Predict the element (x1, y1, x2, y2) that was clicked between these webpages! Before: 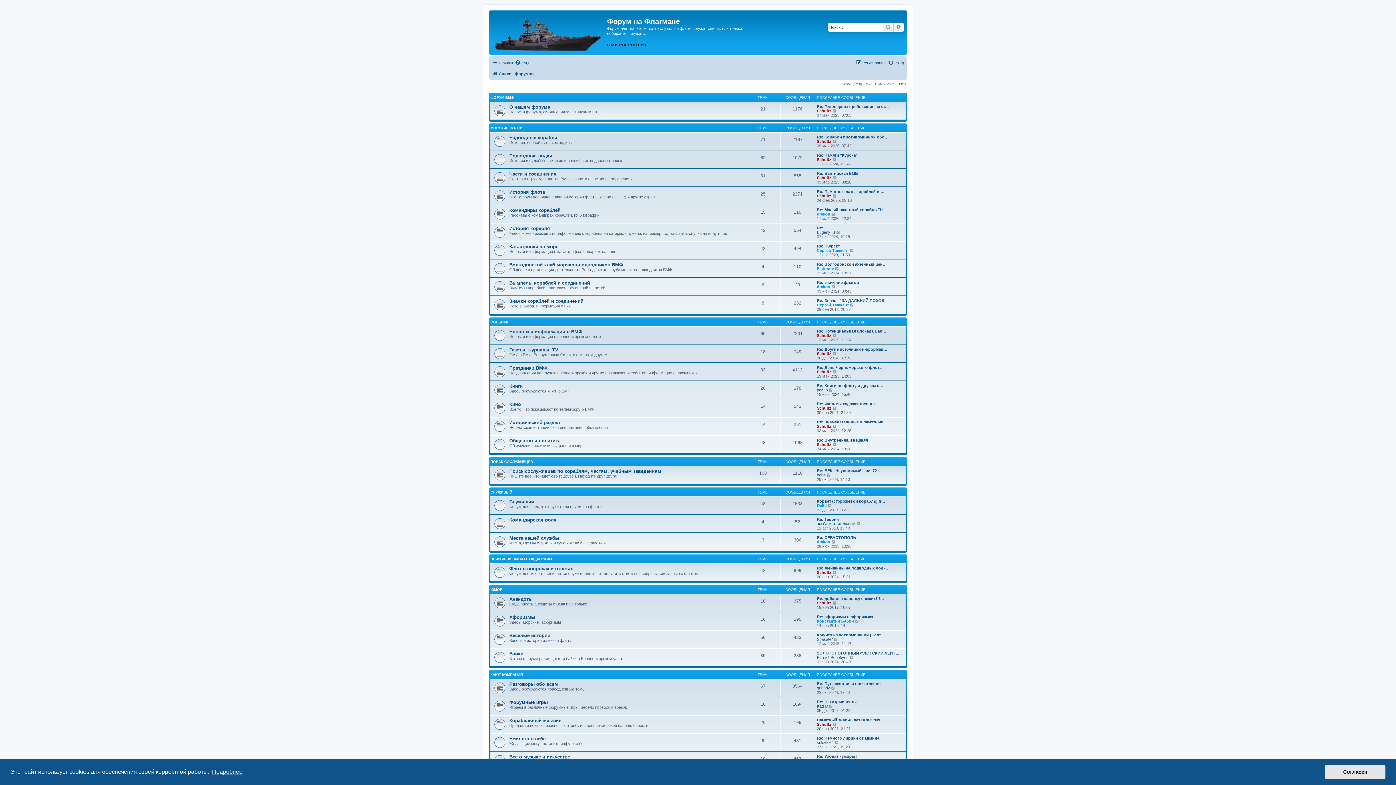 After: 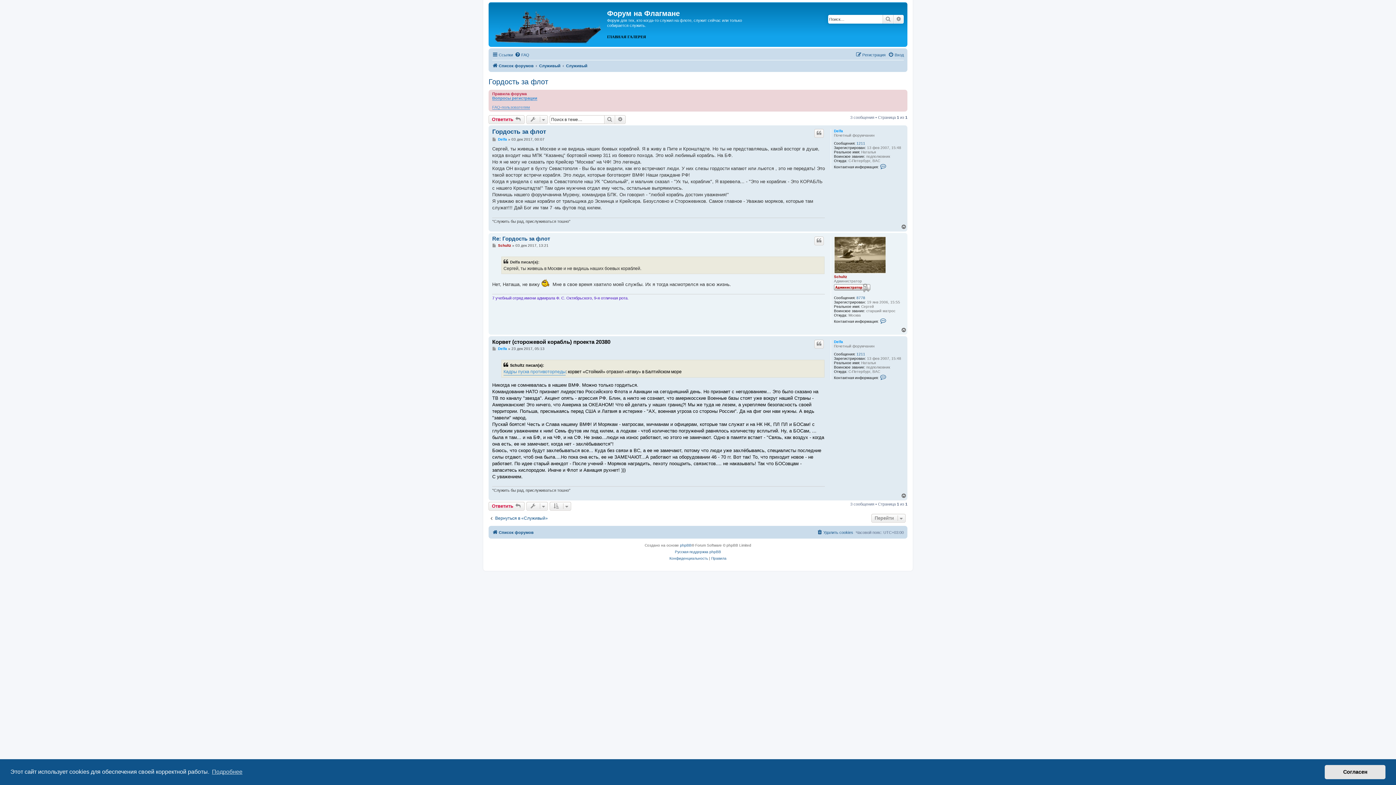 Action: label: Перейти к последнему сообщению bbox: (828, 503, 832, 507)